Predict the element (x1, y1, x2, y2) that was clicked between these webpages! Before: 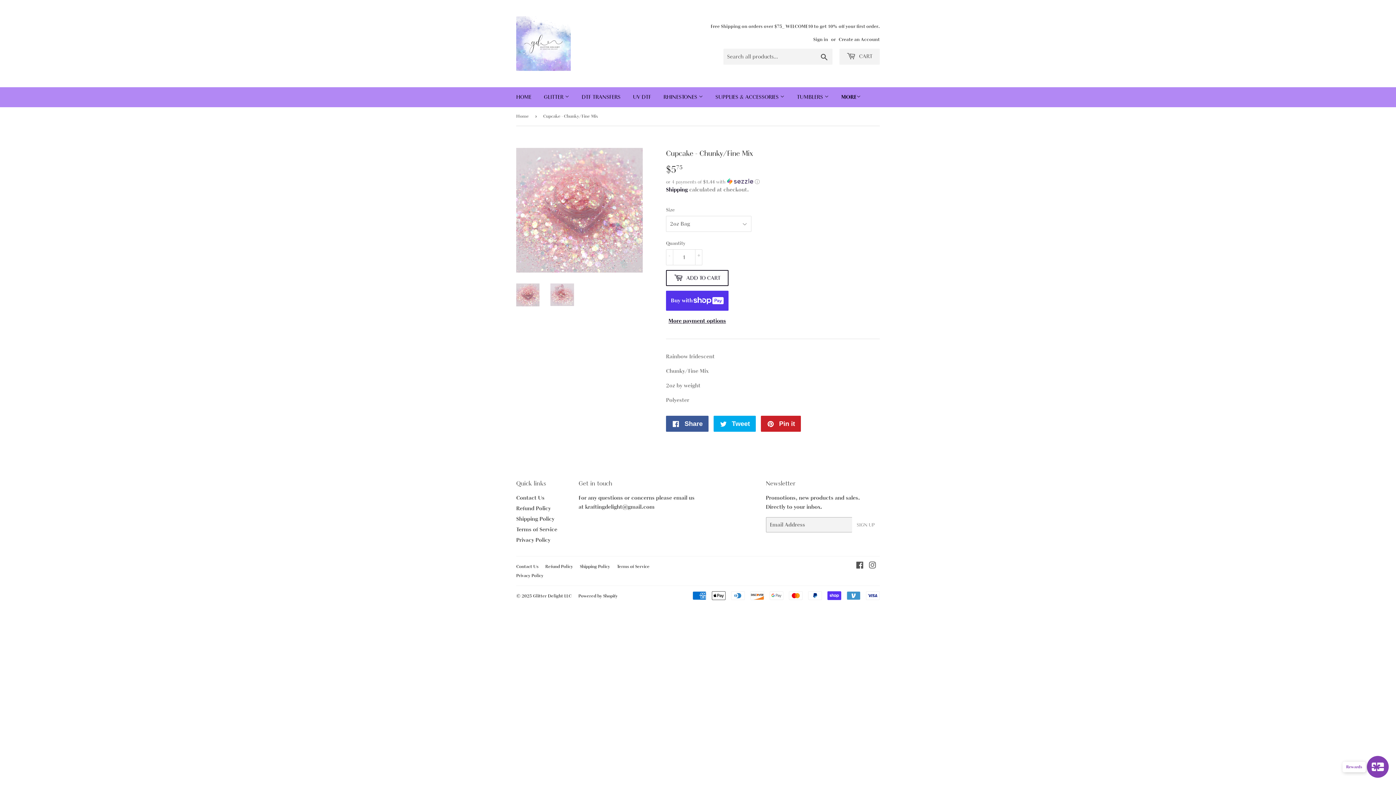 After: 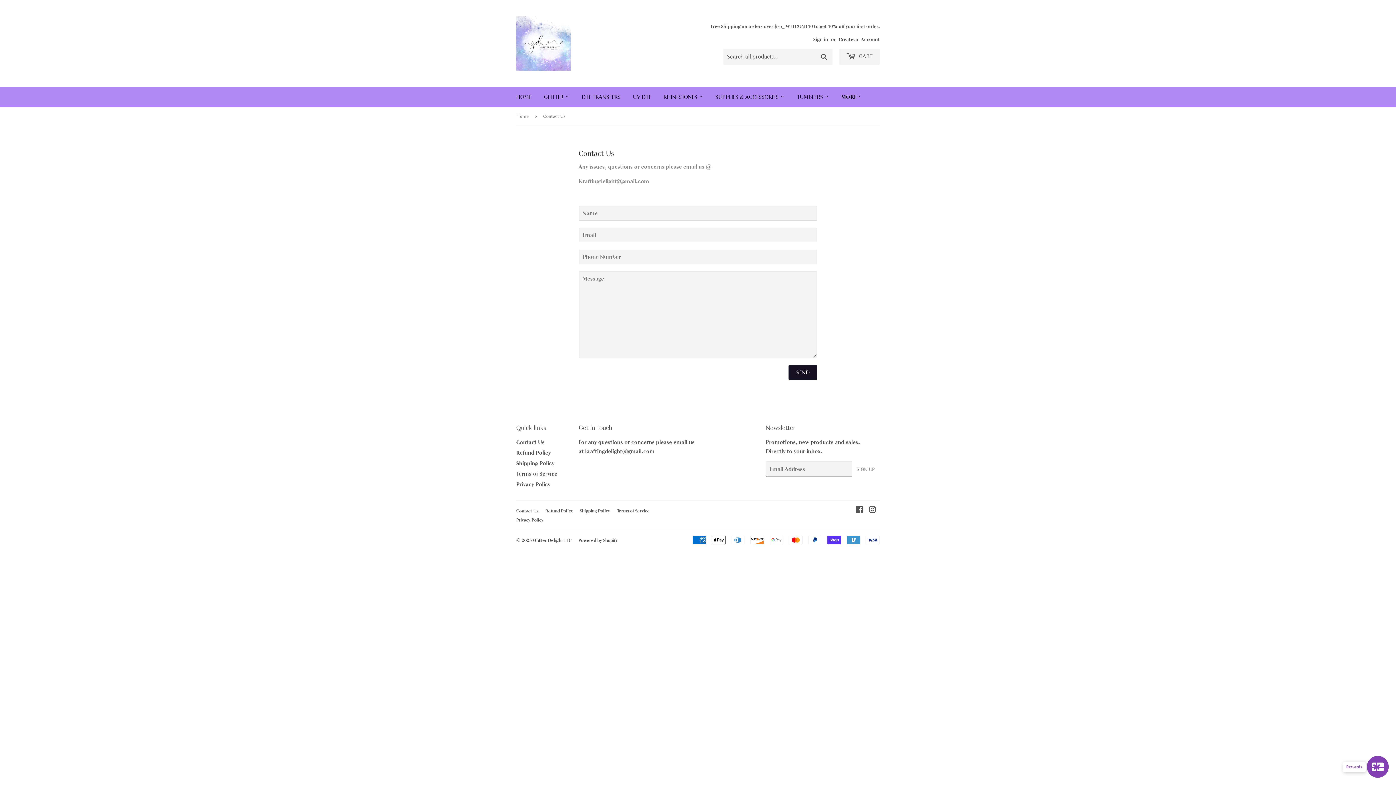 Action: bbox: (516, 494, 544, 501) label: Contact Us